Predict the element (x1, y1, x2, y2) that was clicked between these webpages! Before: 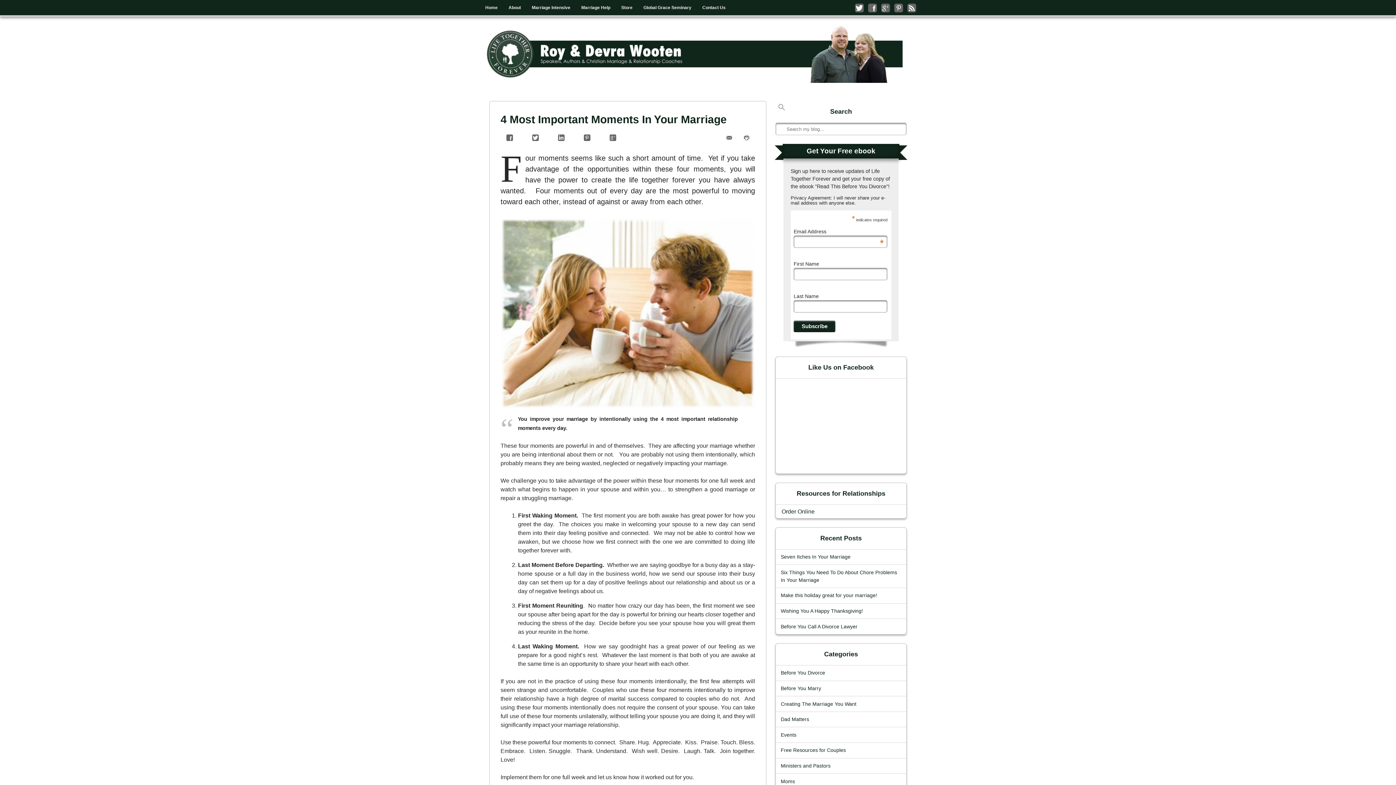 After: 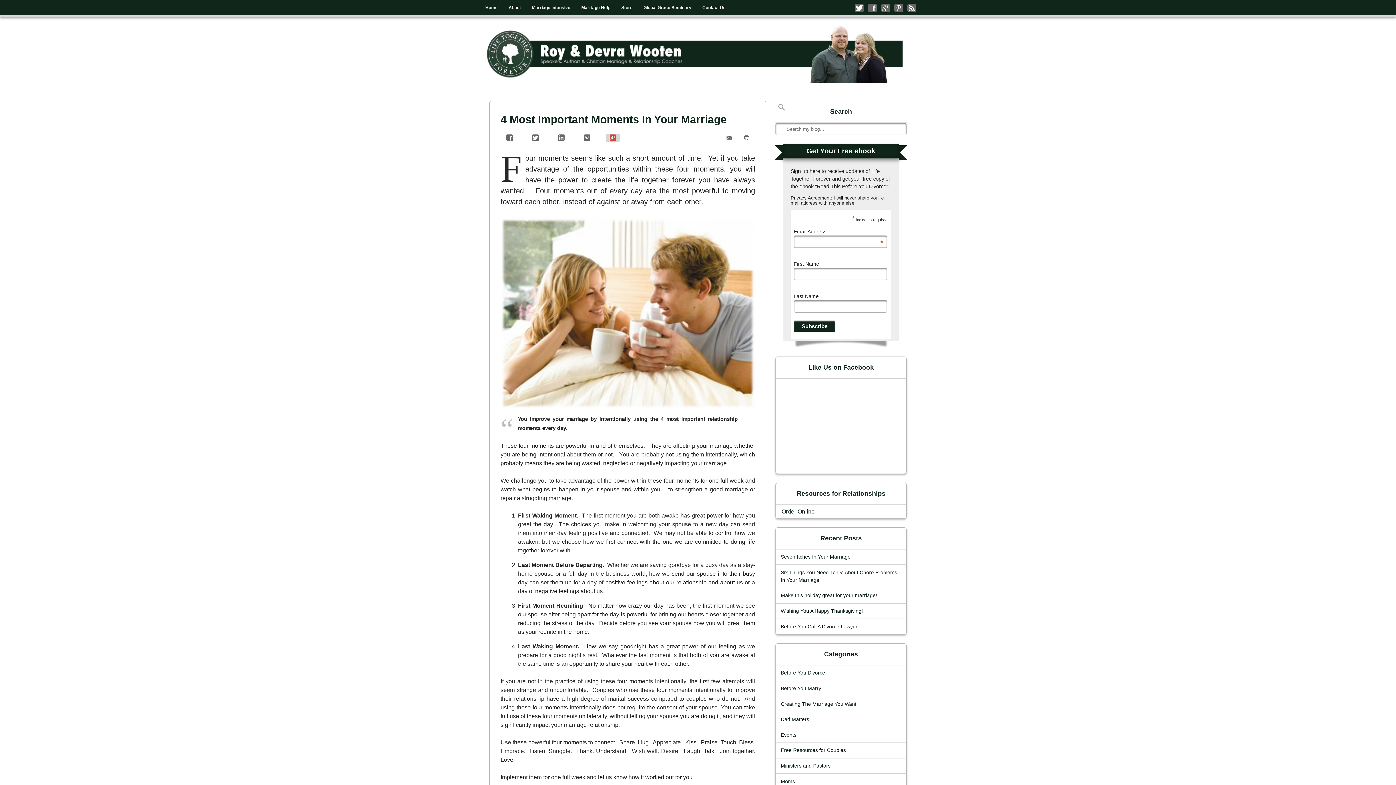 Action: bbox: (606, 133, 620, 141)